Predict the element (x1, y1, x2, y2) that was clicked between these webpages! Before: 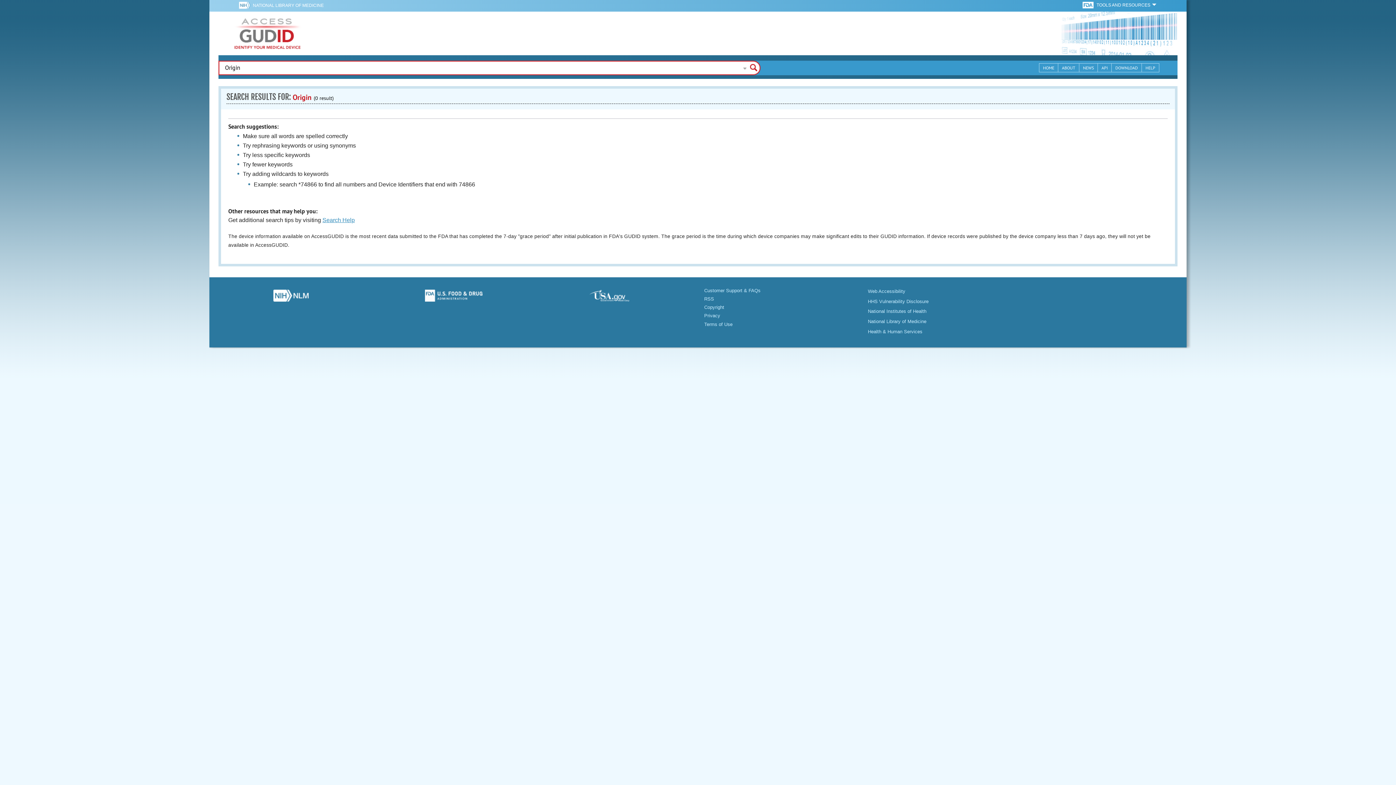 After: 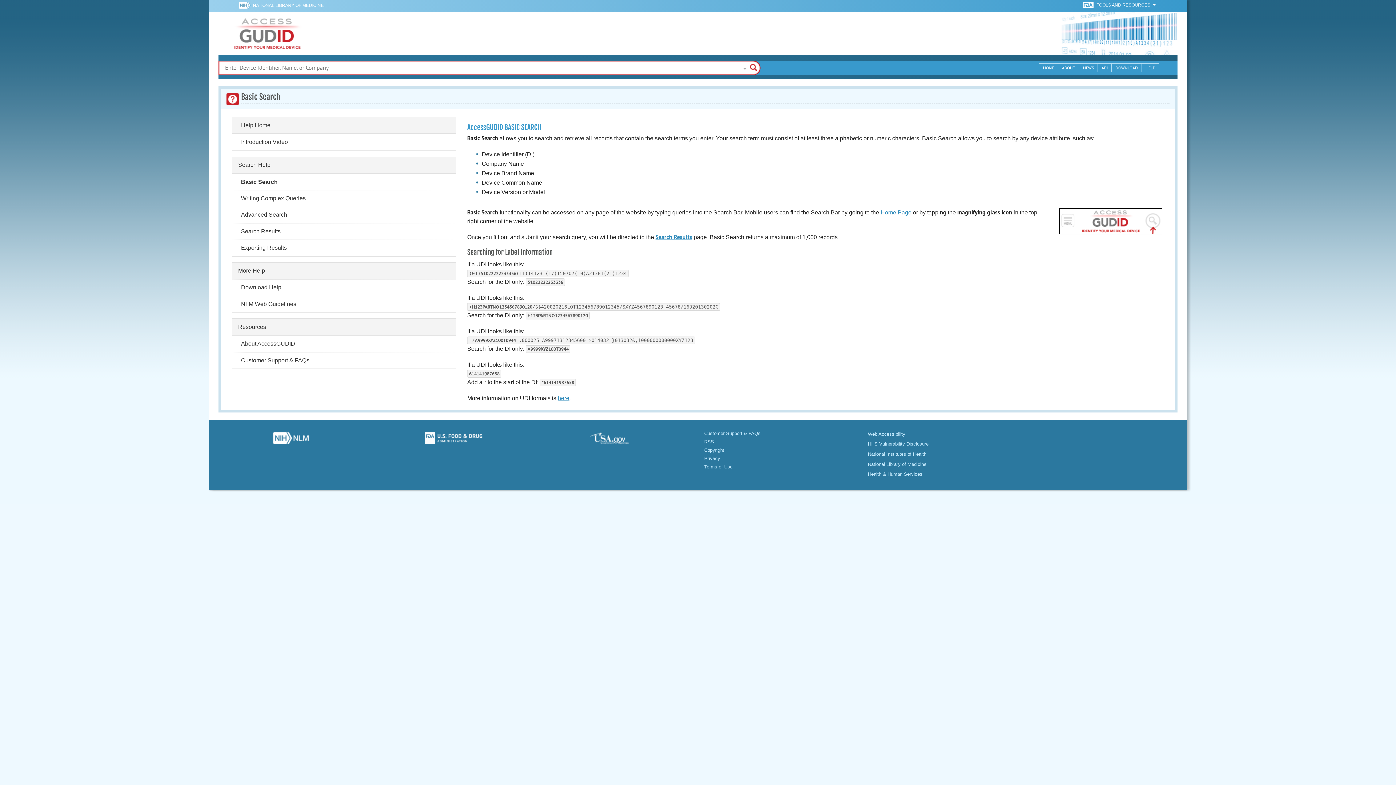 Action: bbox: (322, 217, 354, 223) label: Search Help